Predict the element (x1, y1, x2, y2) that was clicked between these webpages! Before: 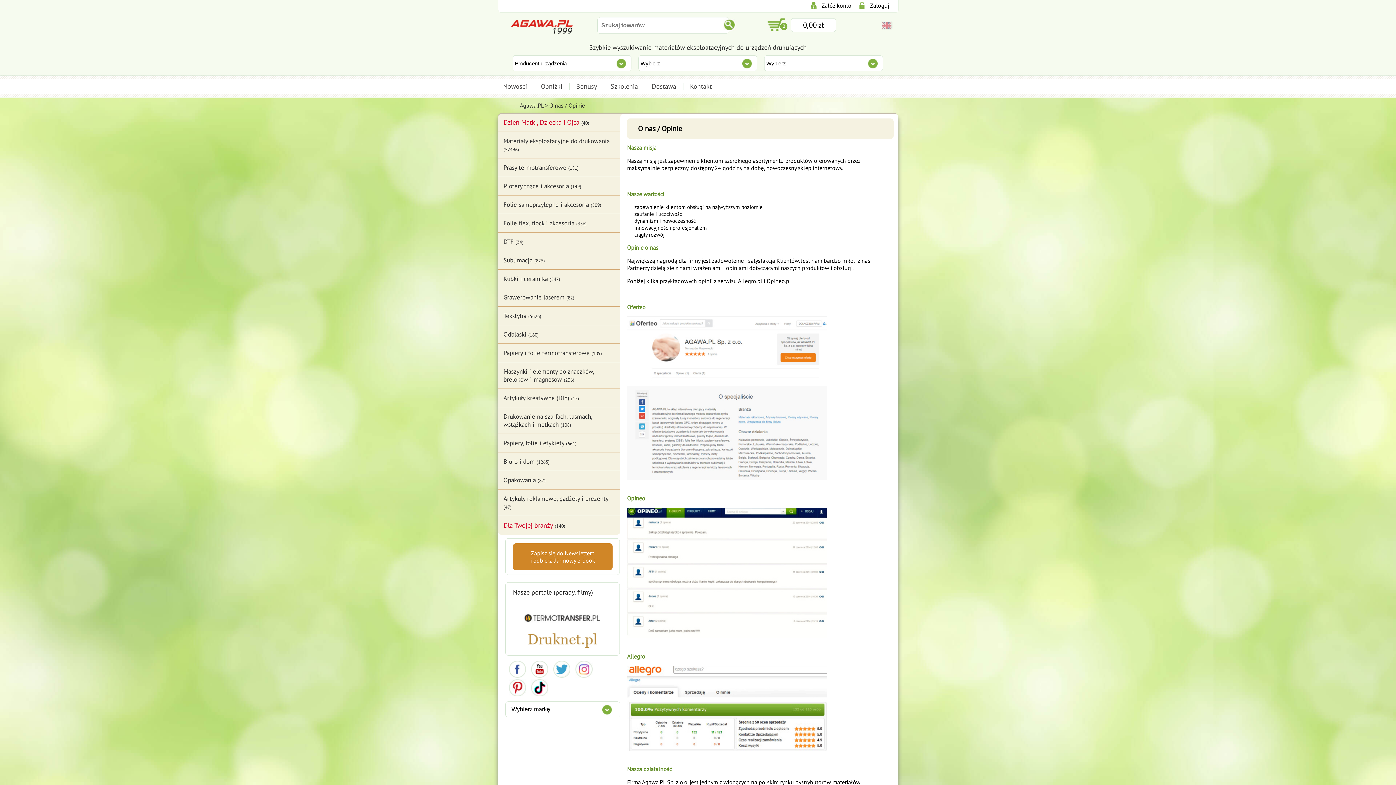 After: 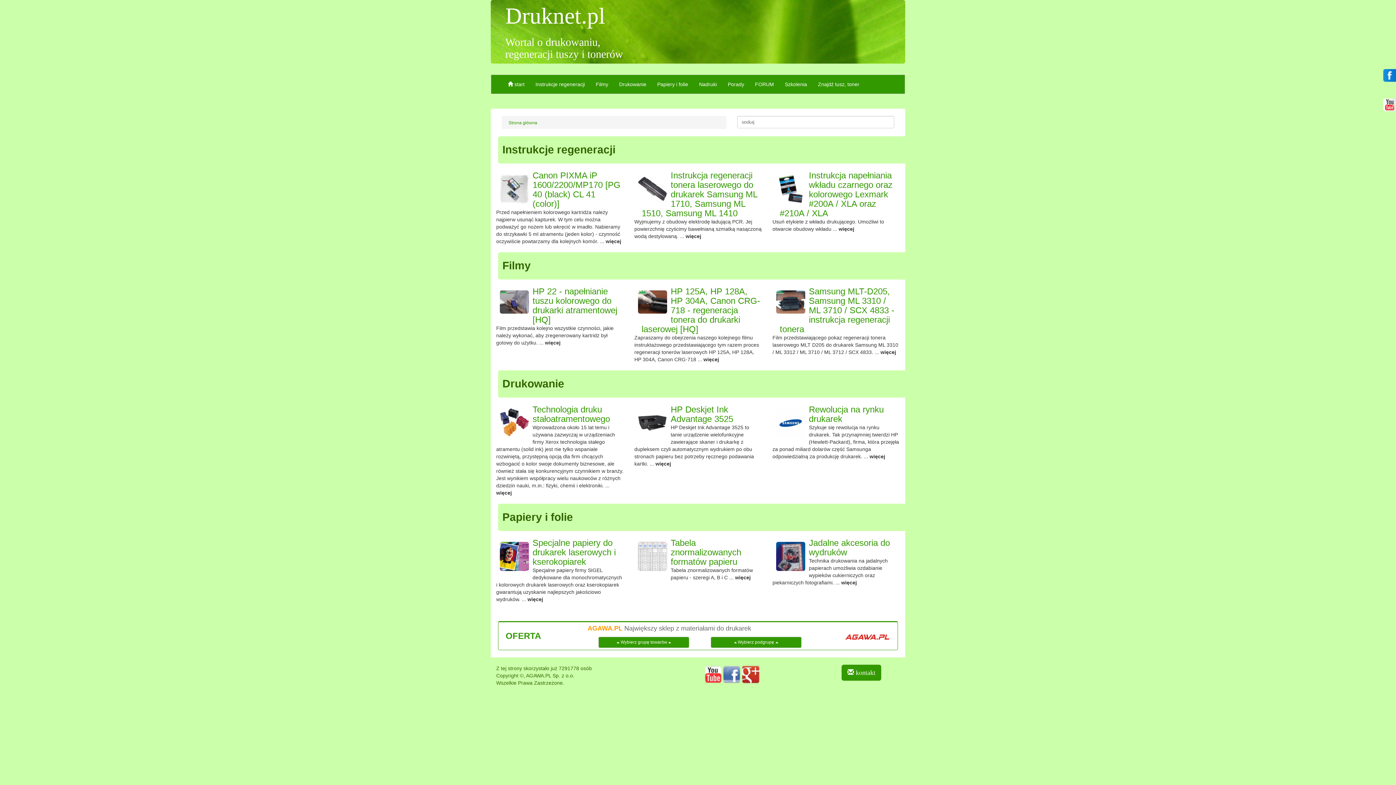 Action: bbox: (528, 633, 597, 648)